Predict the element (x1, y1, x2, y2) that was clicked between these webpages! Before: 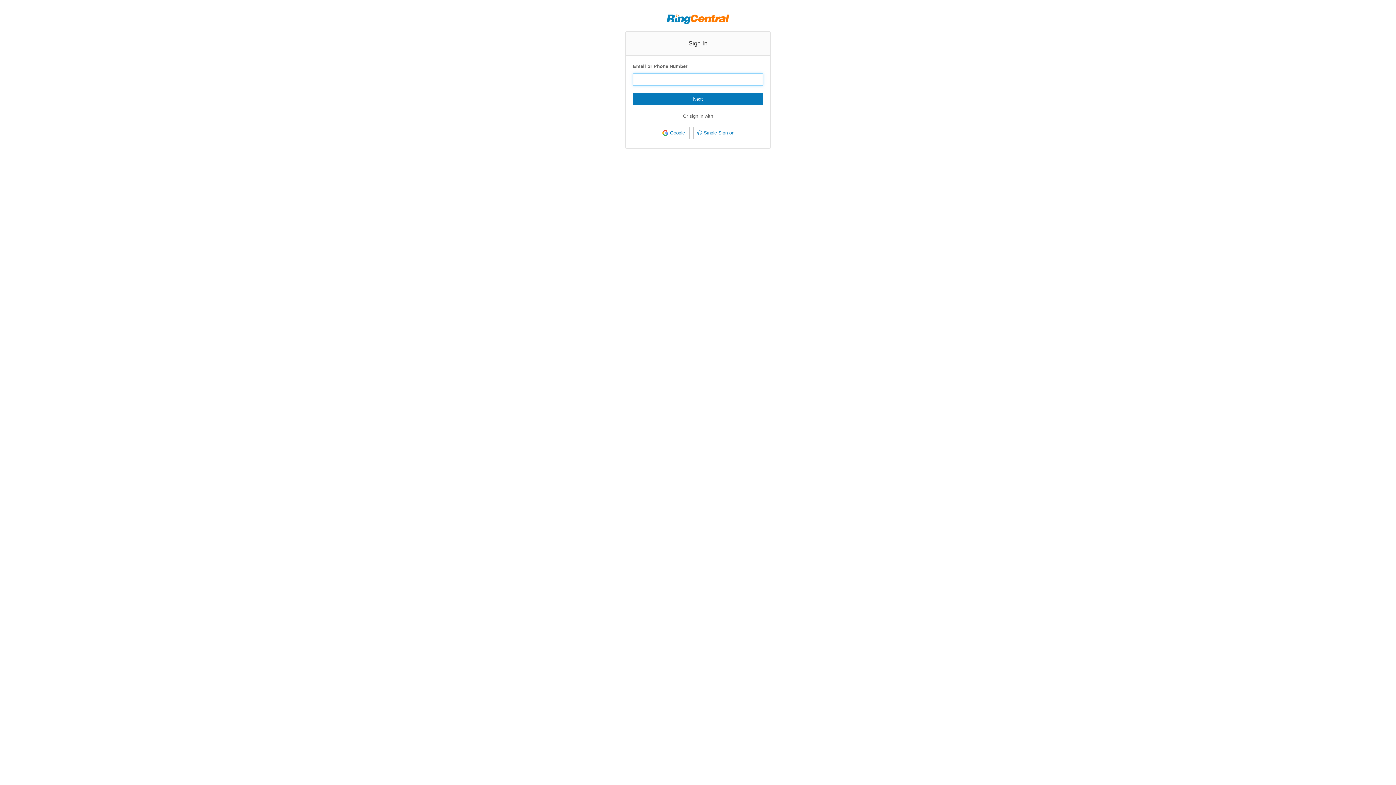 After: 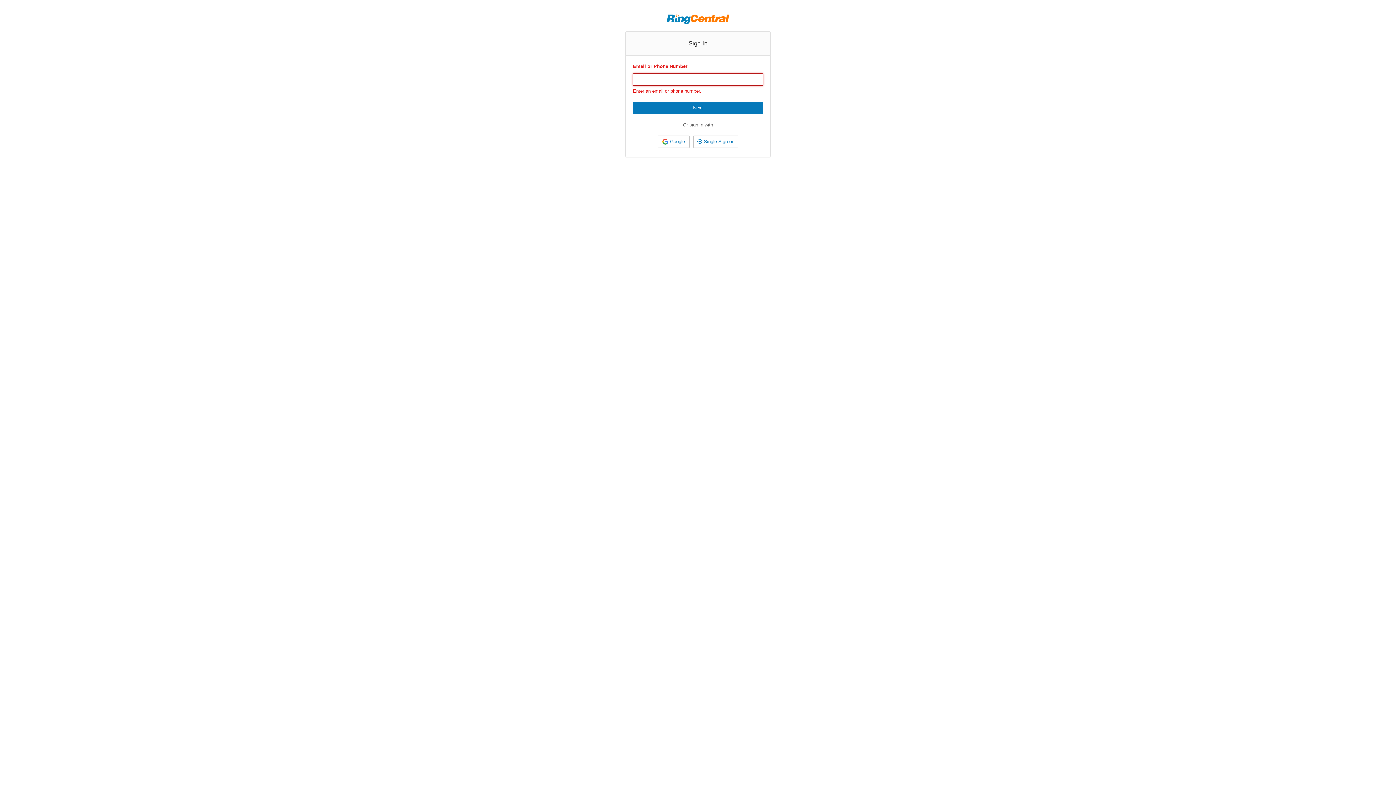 Action: label: Next bbox: (633, 93, 763, 105)